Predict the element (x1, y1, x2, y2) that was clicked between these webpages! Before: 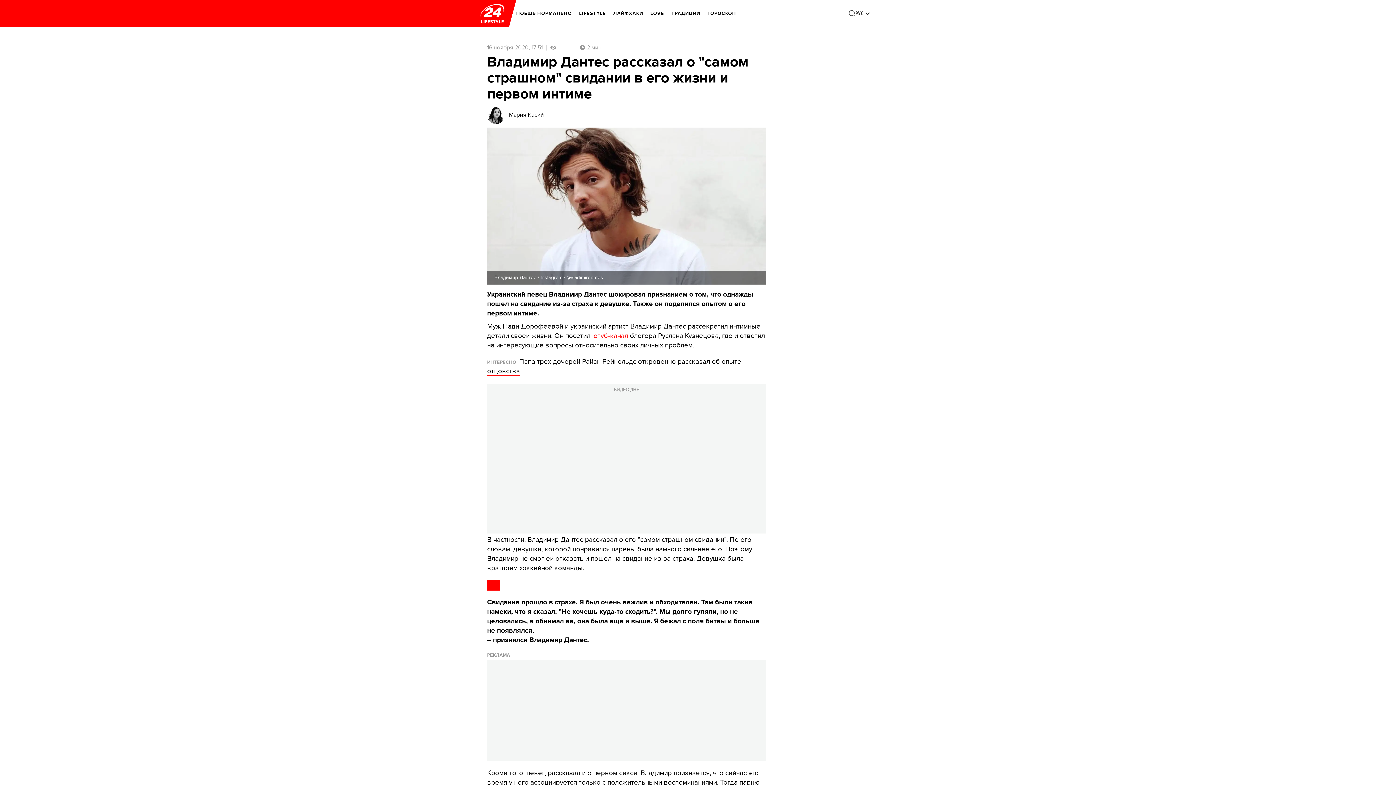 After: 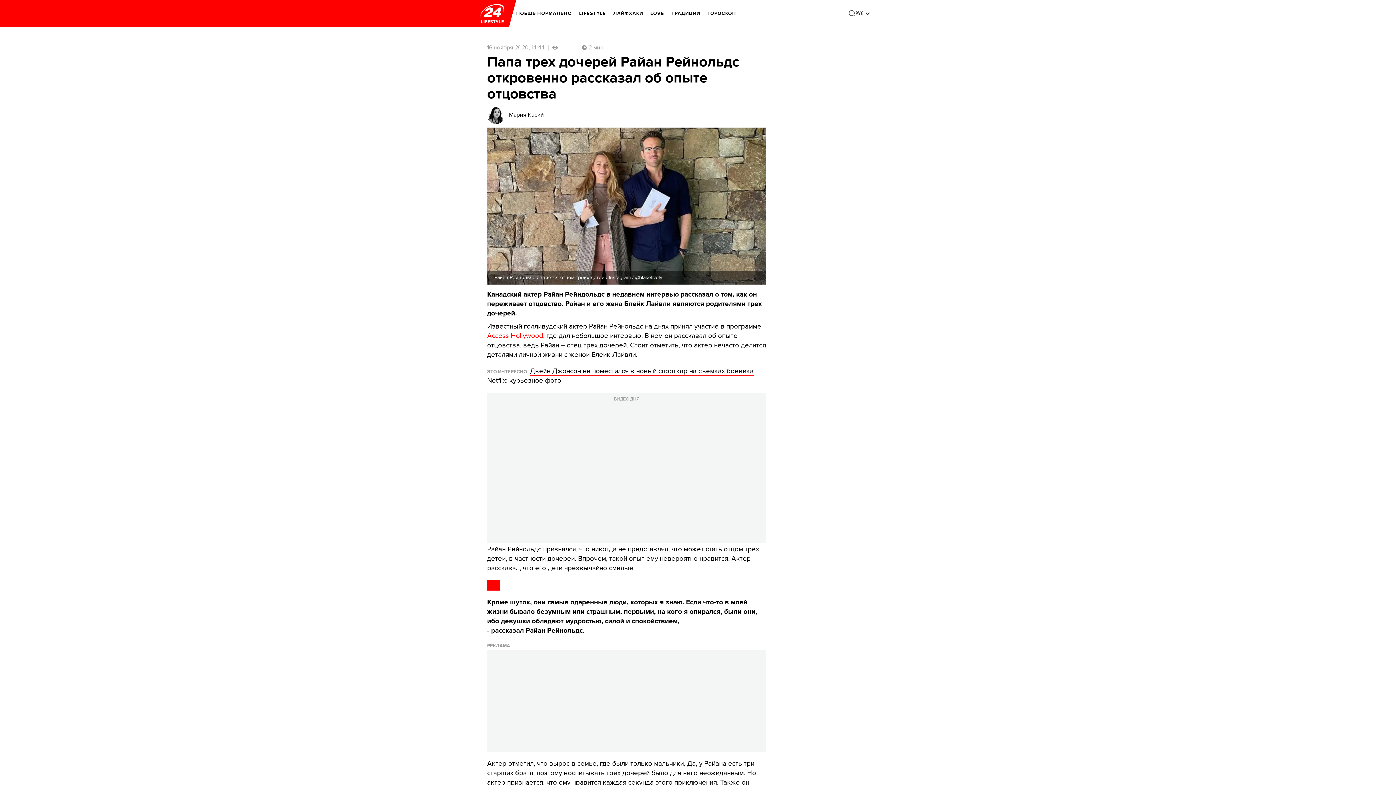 Action: label: Папа трех дочерей Райан Рейнольдс откровенно рассказал об опыте отцовства bbox: (487, 357, 741, 375)